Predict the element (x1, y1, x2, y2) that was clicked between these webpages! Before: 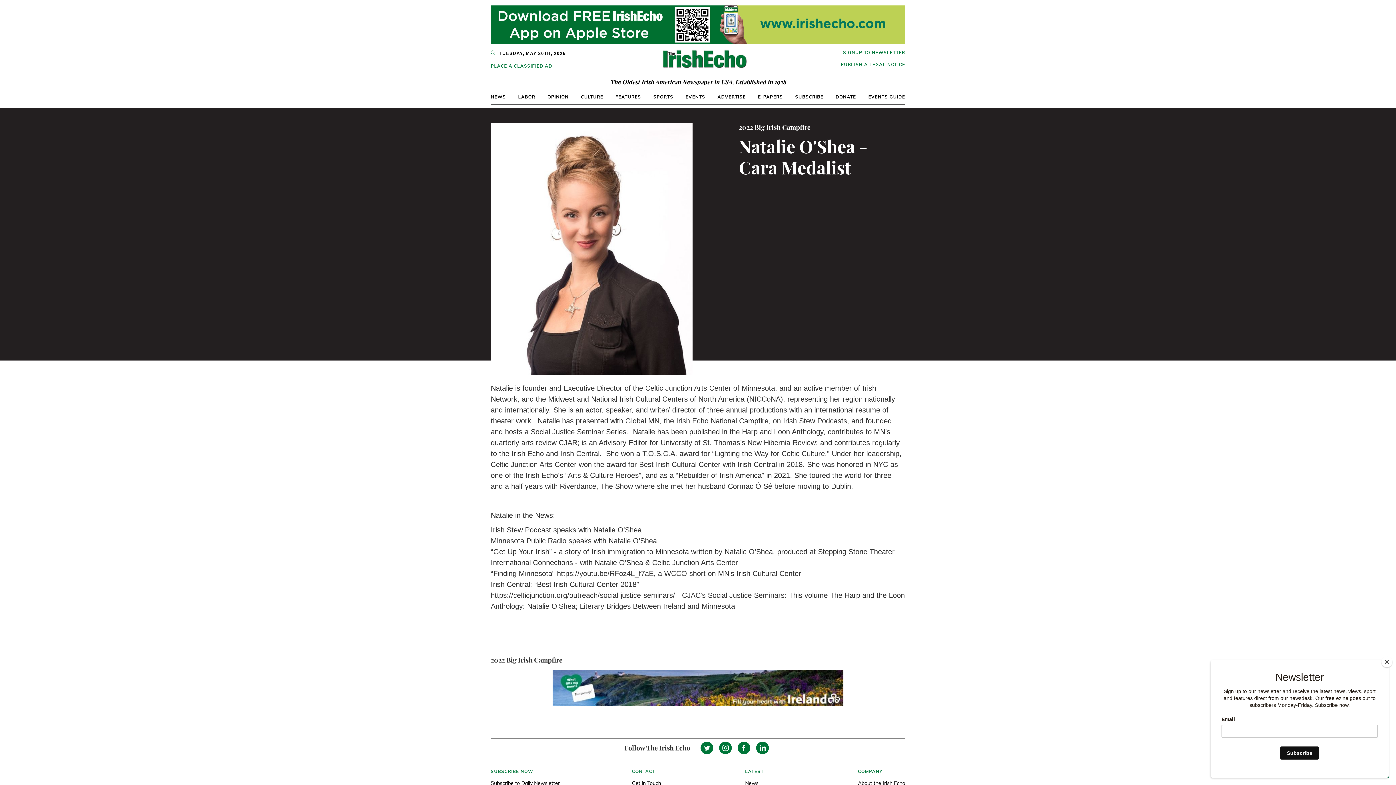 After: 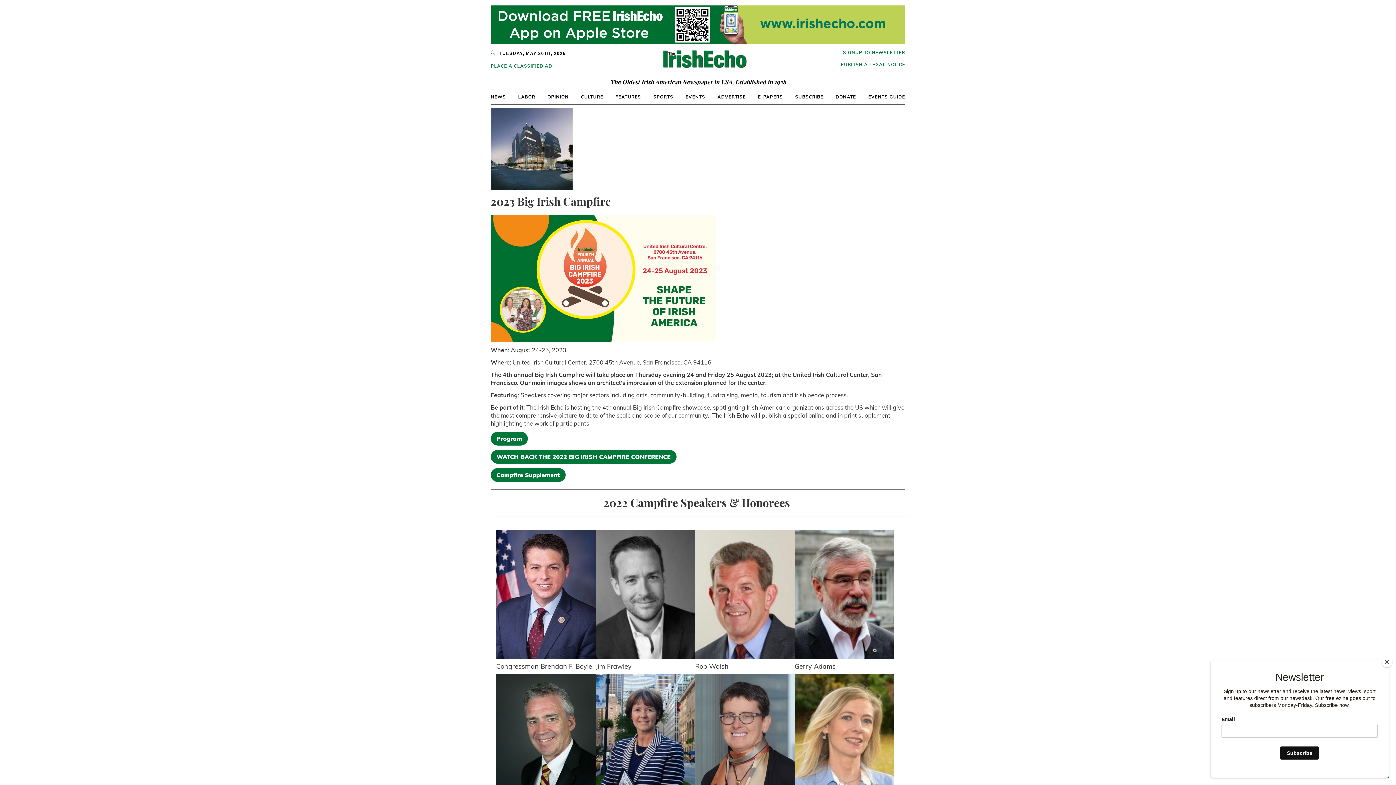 Action: bbox: (490, 655, 562, 664) label: 2022 Big Irish Campfire